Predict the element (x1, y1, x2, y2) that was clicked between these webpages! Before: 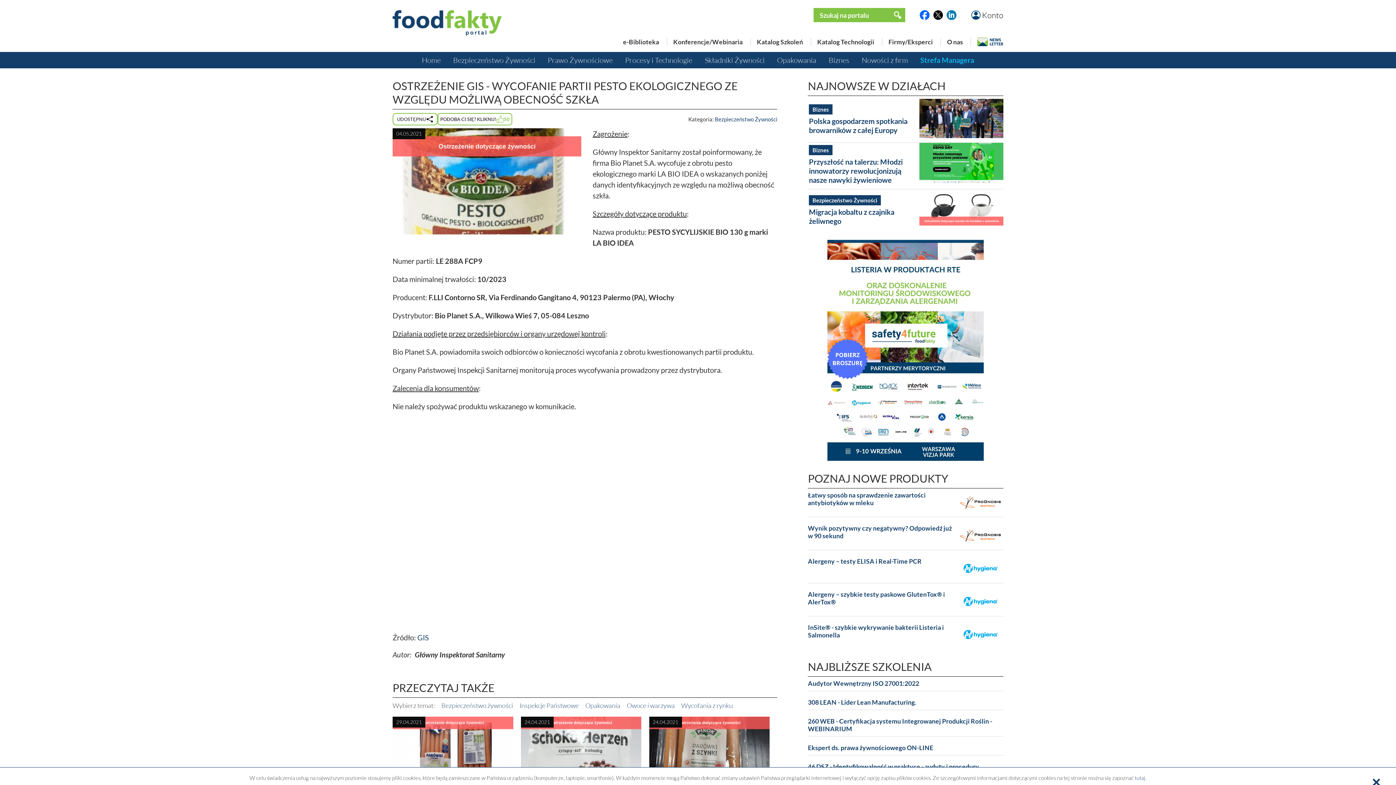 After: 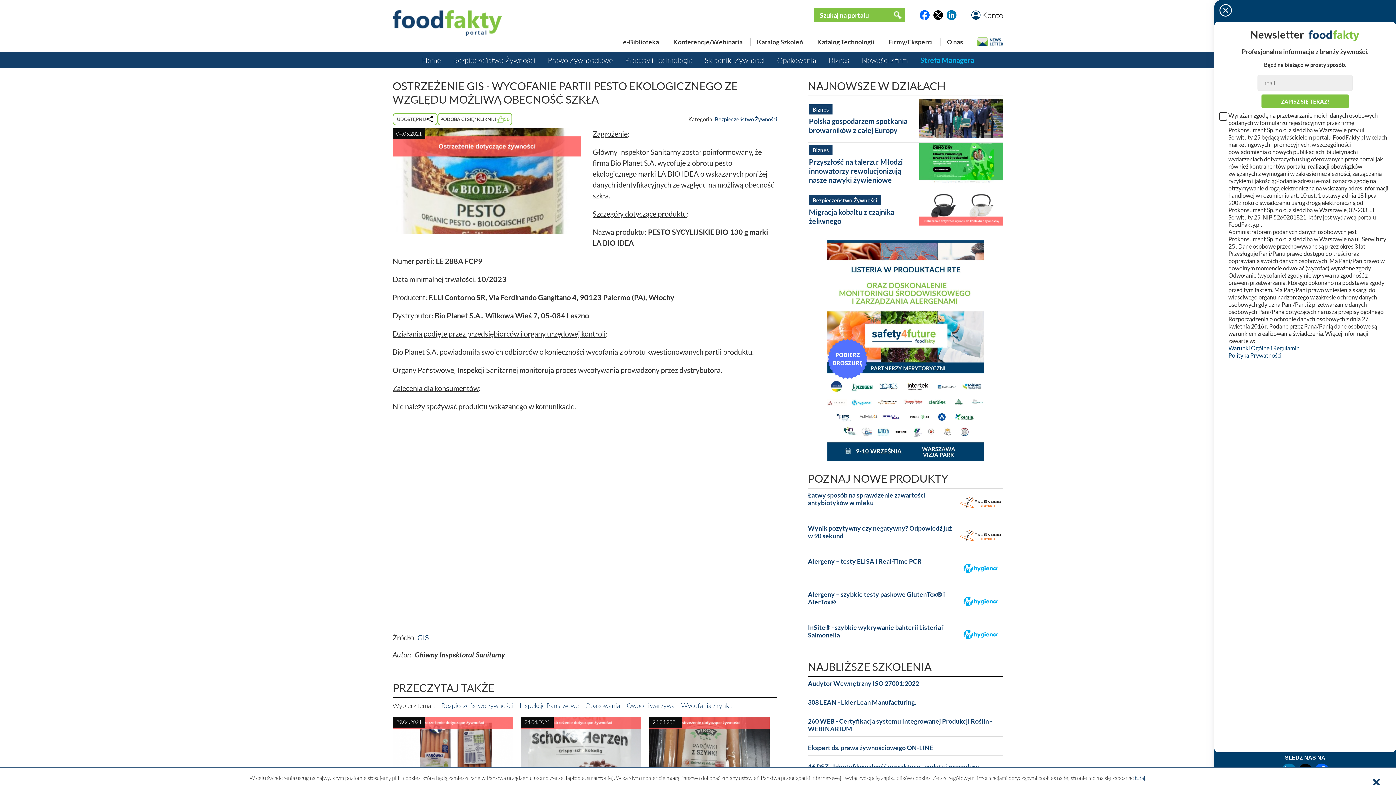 Action: bbox: (946, 10, 956, 20)